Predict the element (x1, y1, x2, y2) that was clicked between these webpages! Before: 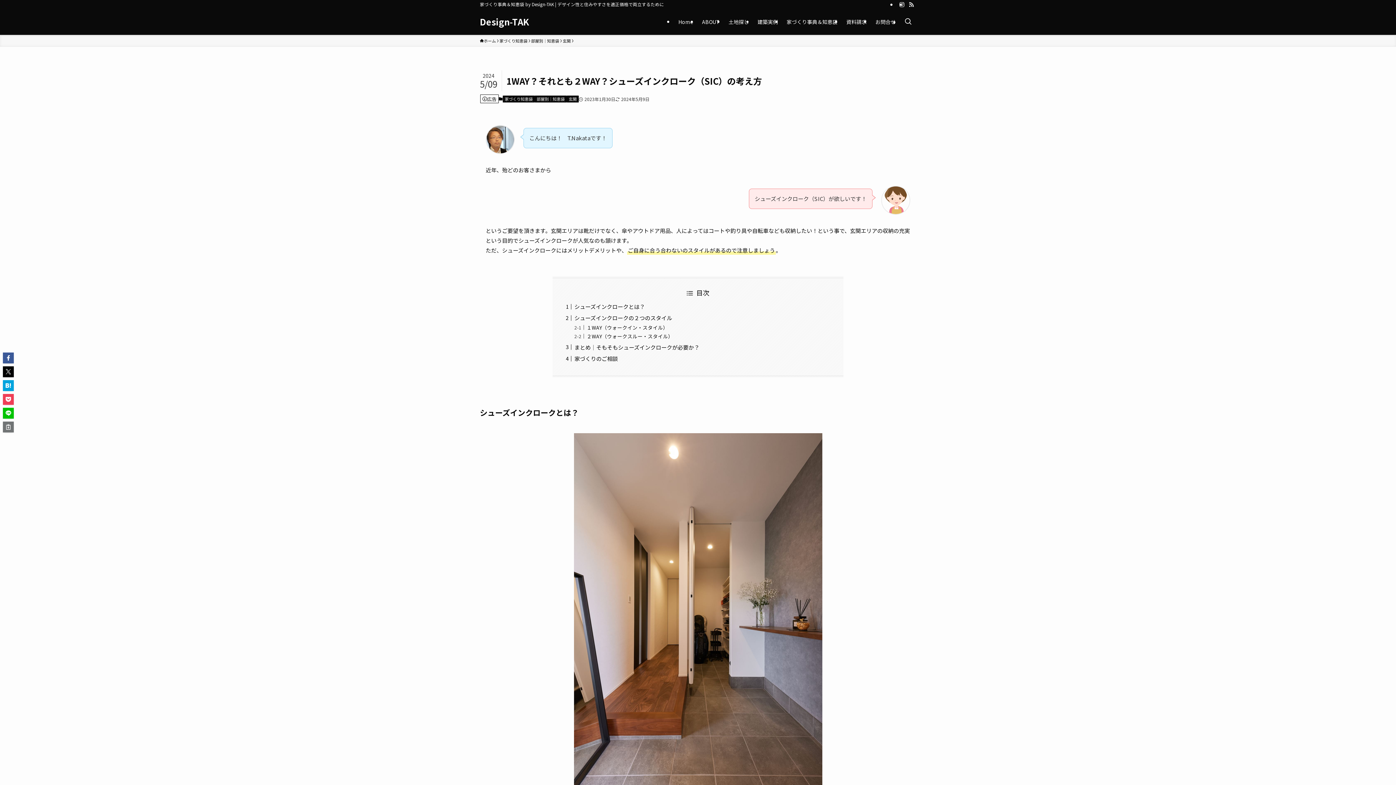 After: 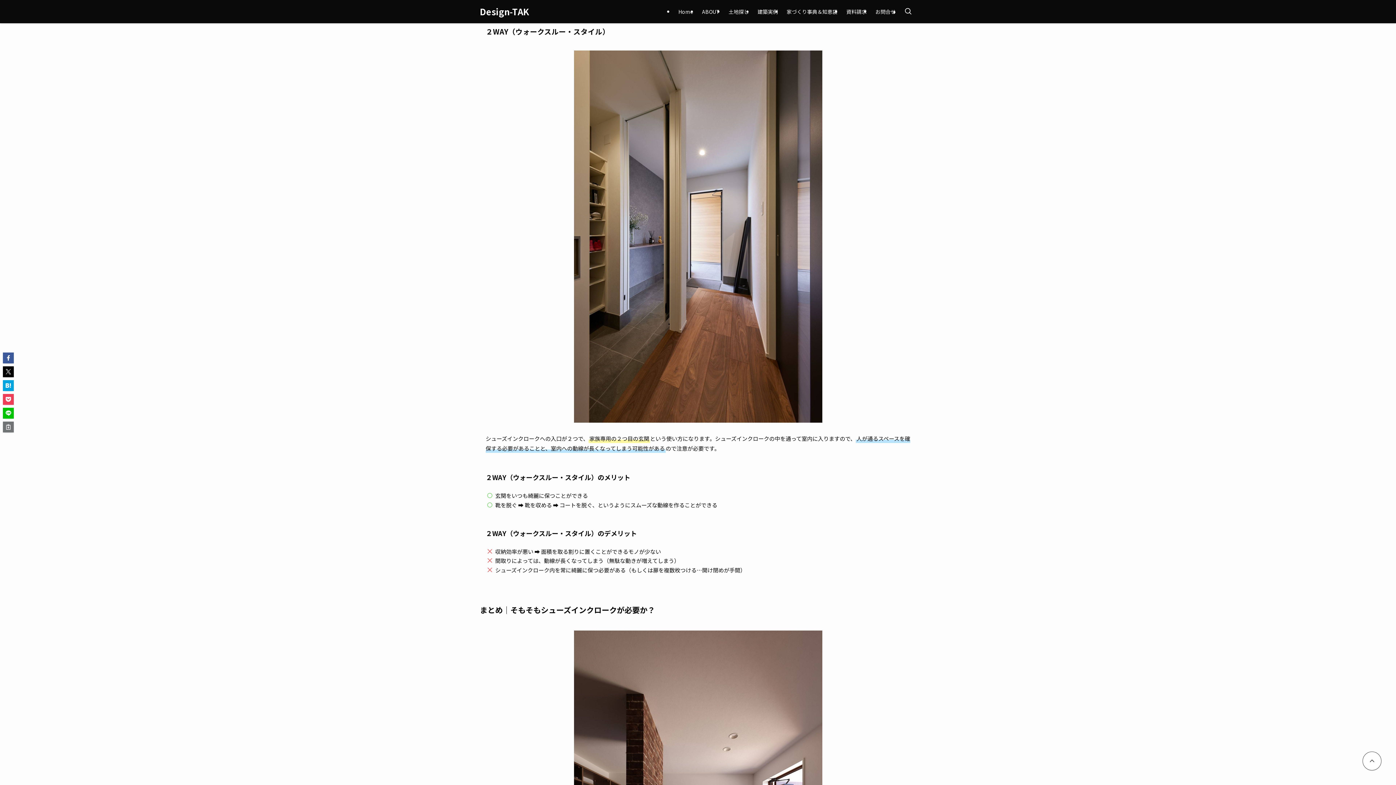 Action: bbox: (586, 332, 673, 340) label: ２WAY（ウォークスルー・スタイル）